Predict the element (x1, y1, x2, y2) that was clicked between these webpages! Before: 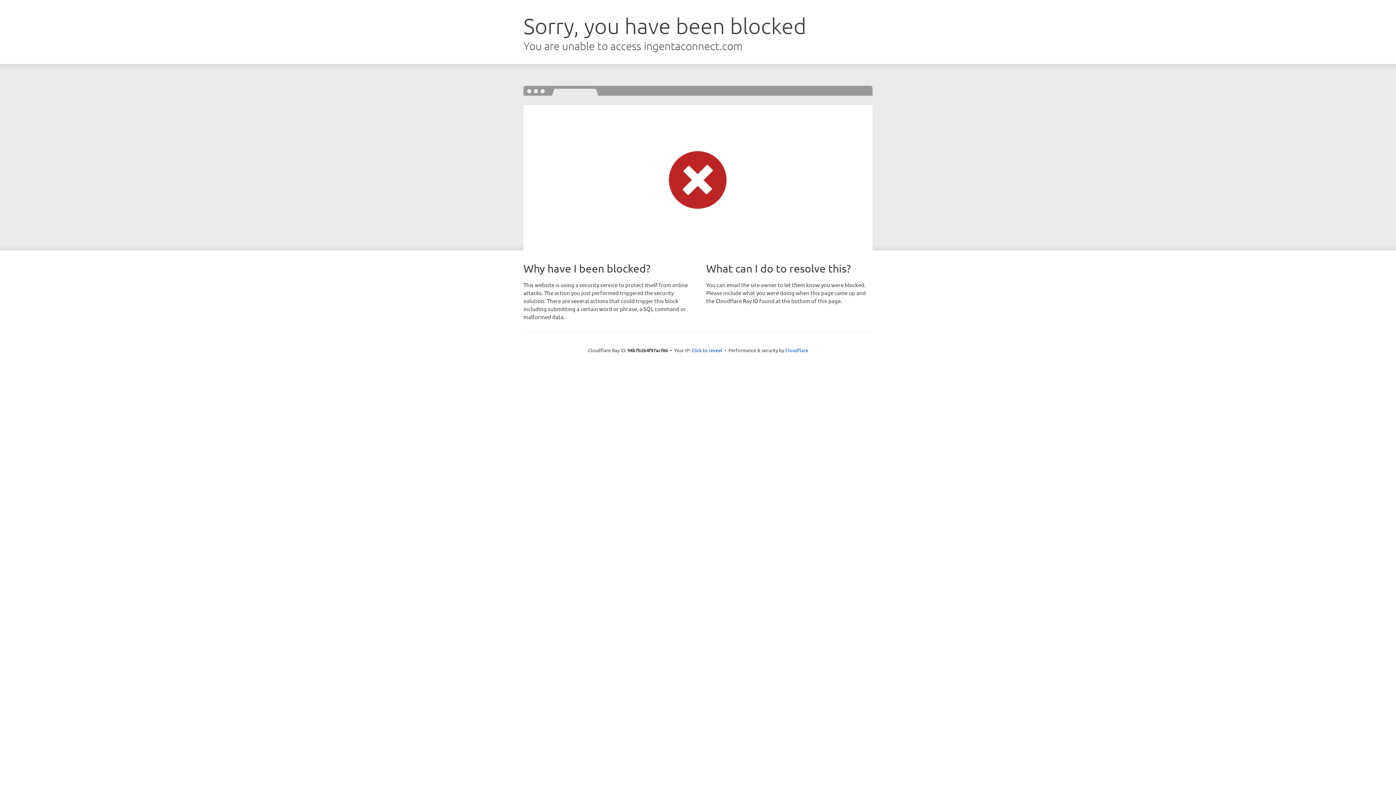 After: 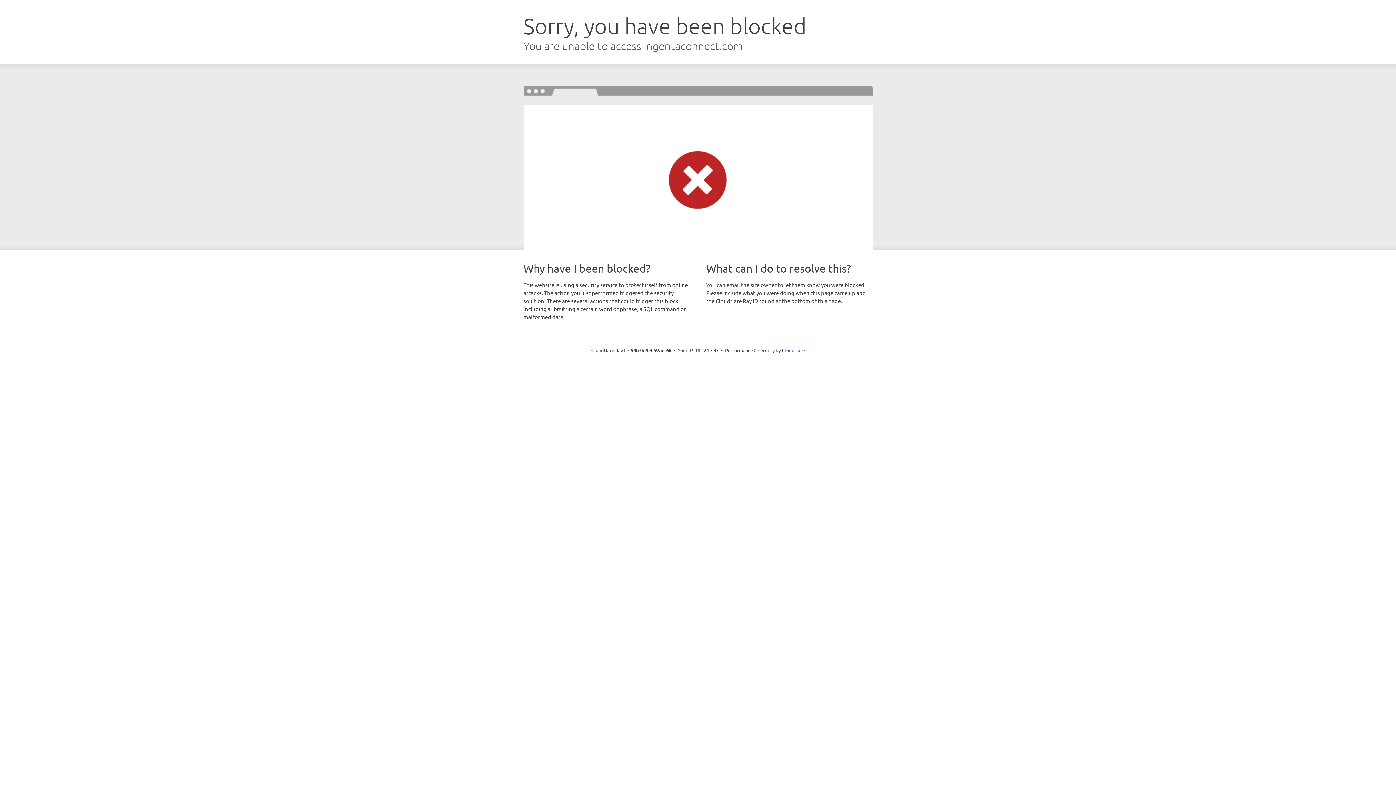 Action: bbox: (691, 346, 722, 353) label: Click to reveal